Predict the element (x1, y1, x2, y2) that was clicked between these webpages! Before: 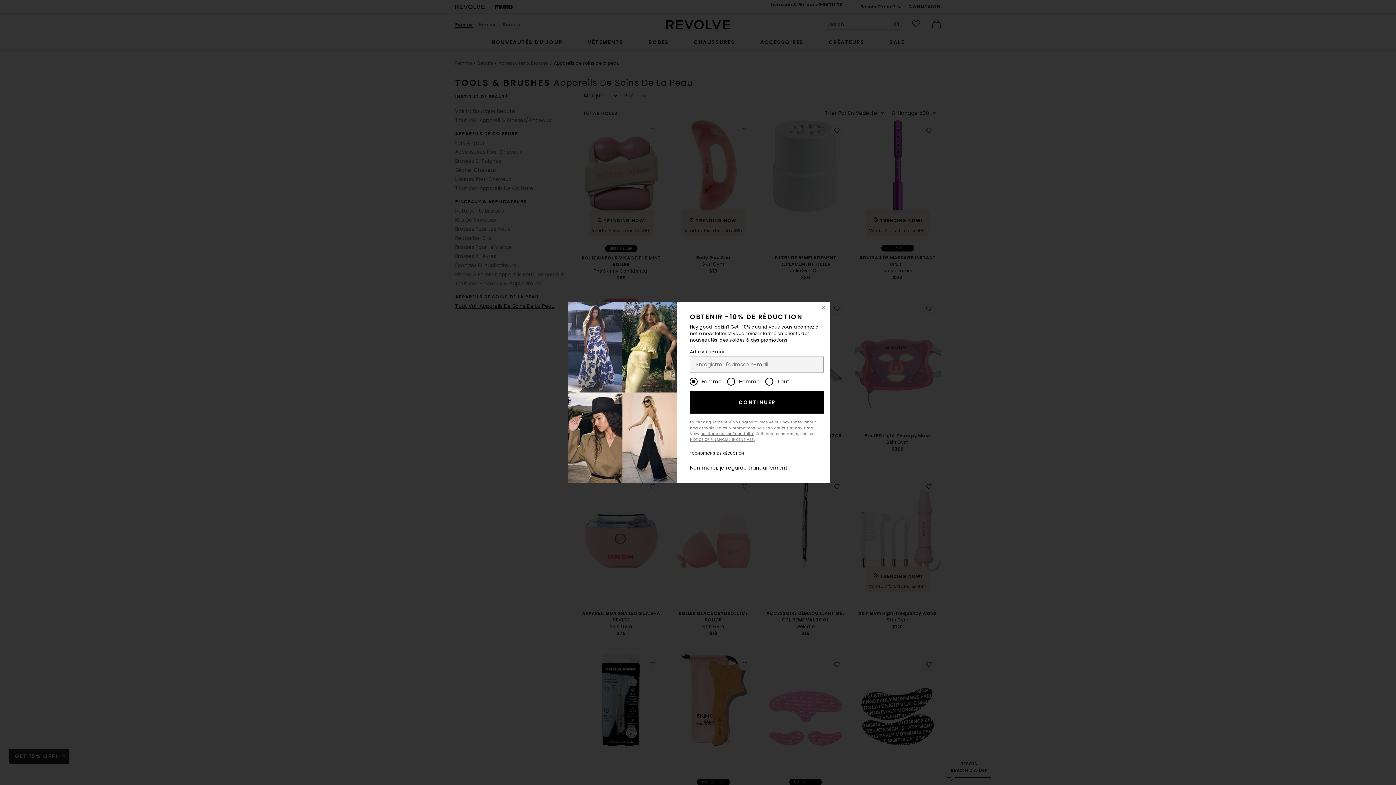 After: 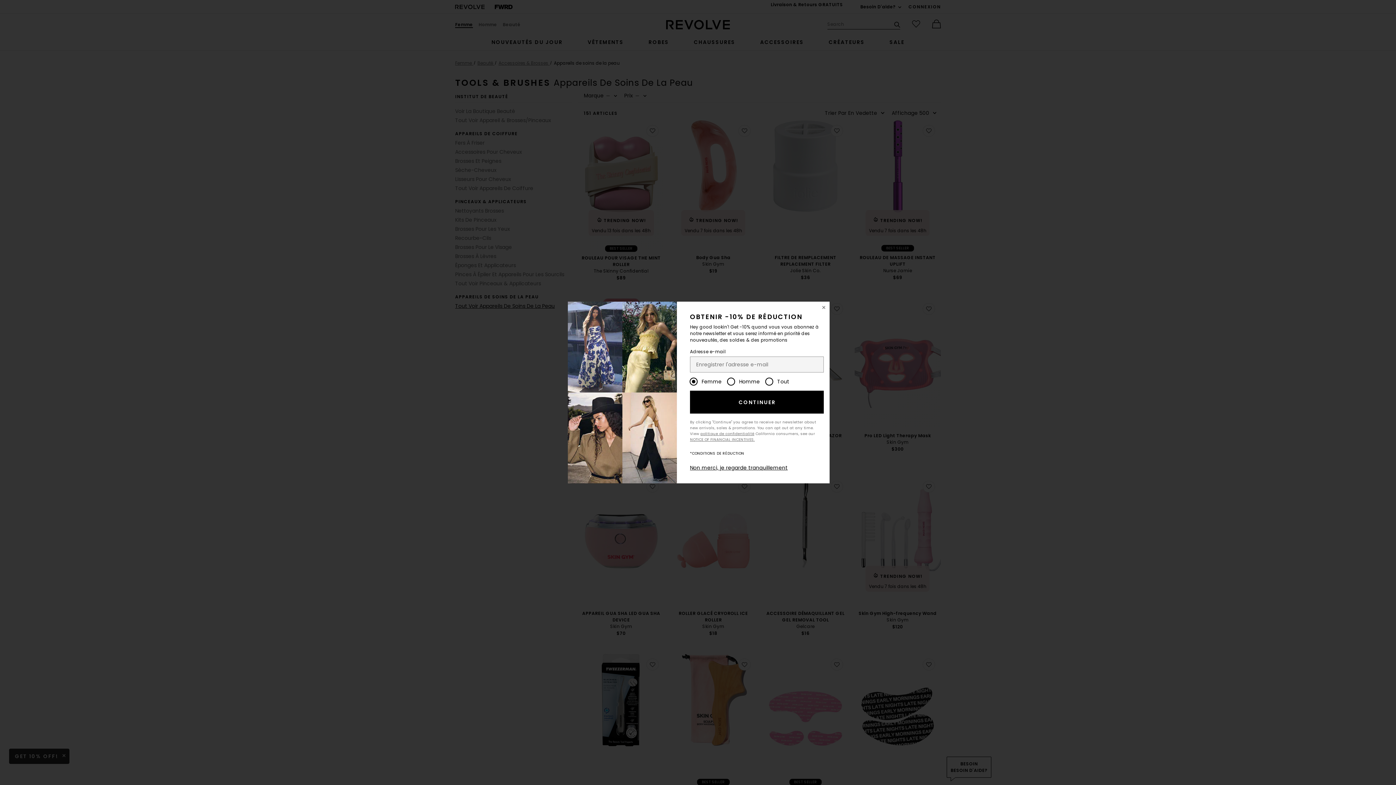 Action: label: *CONDITIONS DE RÉDUCTION bbox: (690, 450, 744, 456)